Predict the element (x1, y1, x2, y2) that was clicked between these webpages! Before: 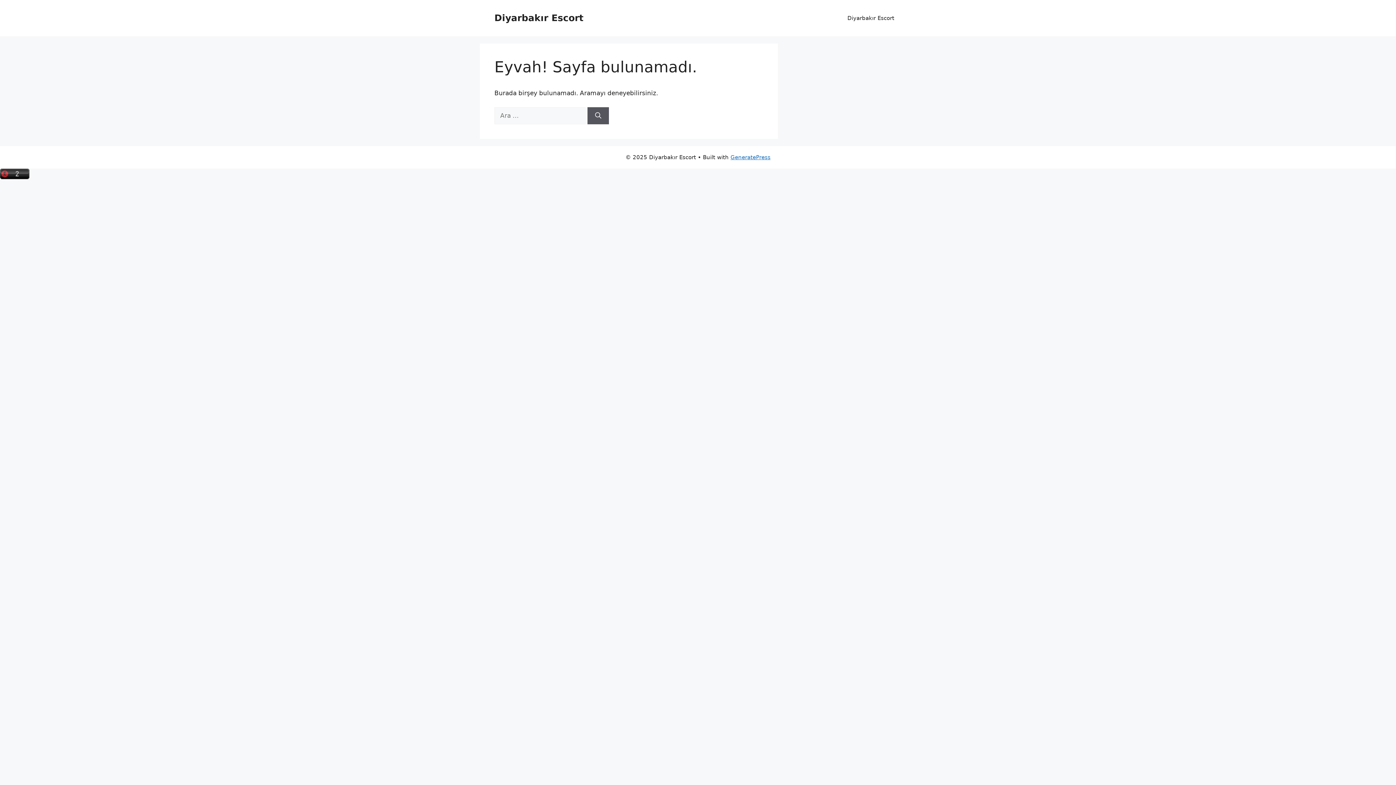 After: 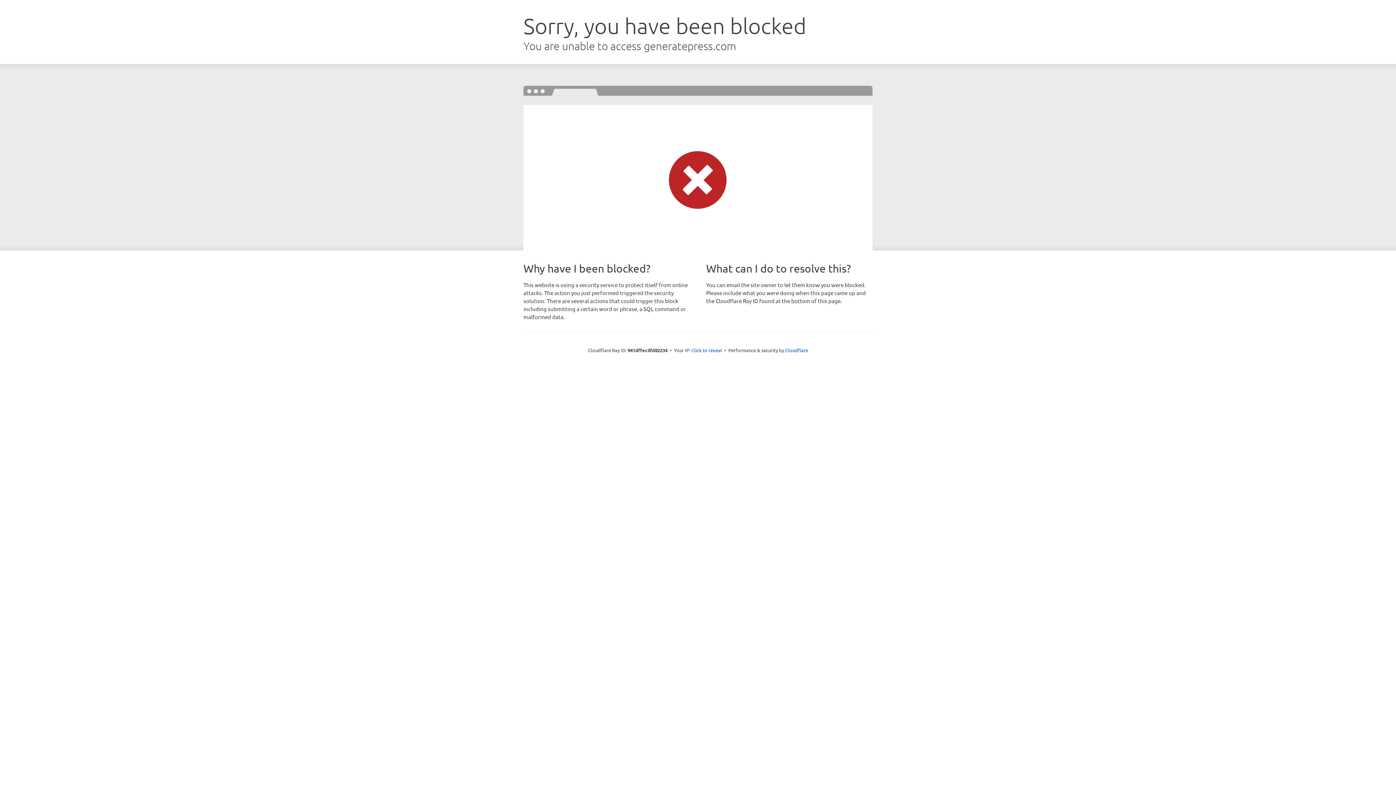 Action: bbox: (730, 154, 770, 160) label: GeneratePress